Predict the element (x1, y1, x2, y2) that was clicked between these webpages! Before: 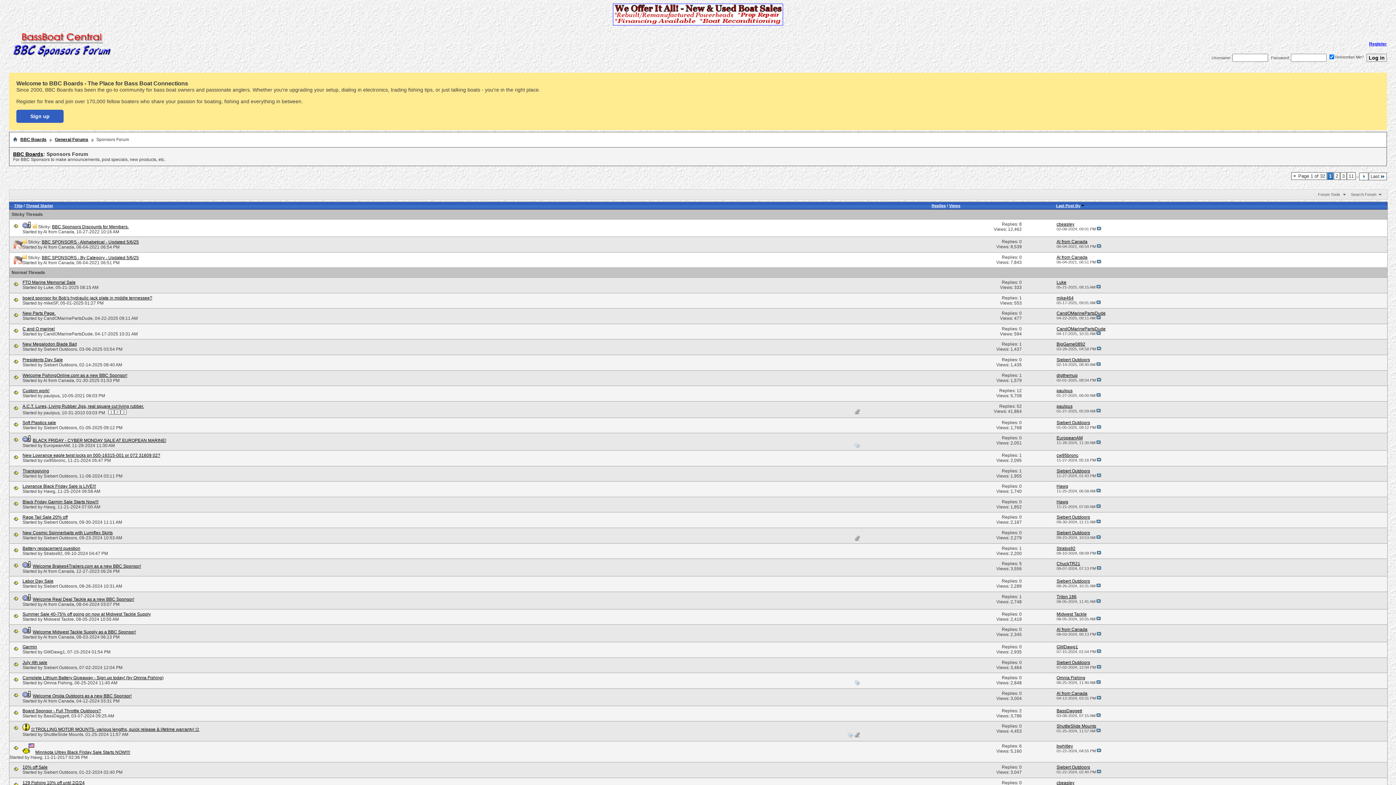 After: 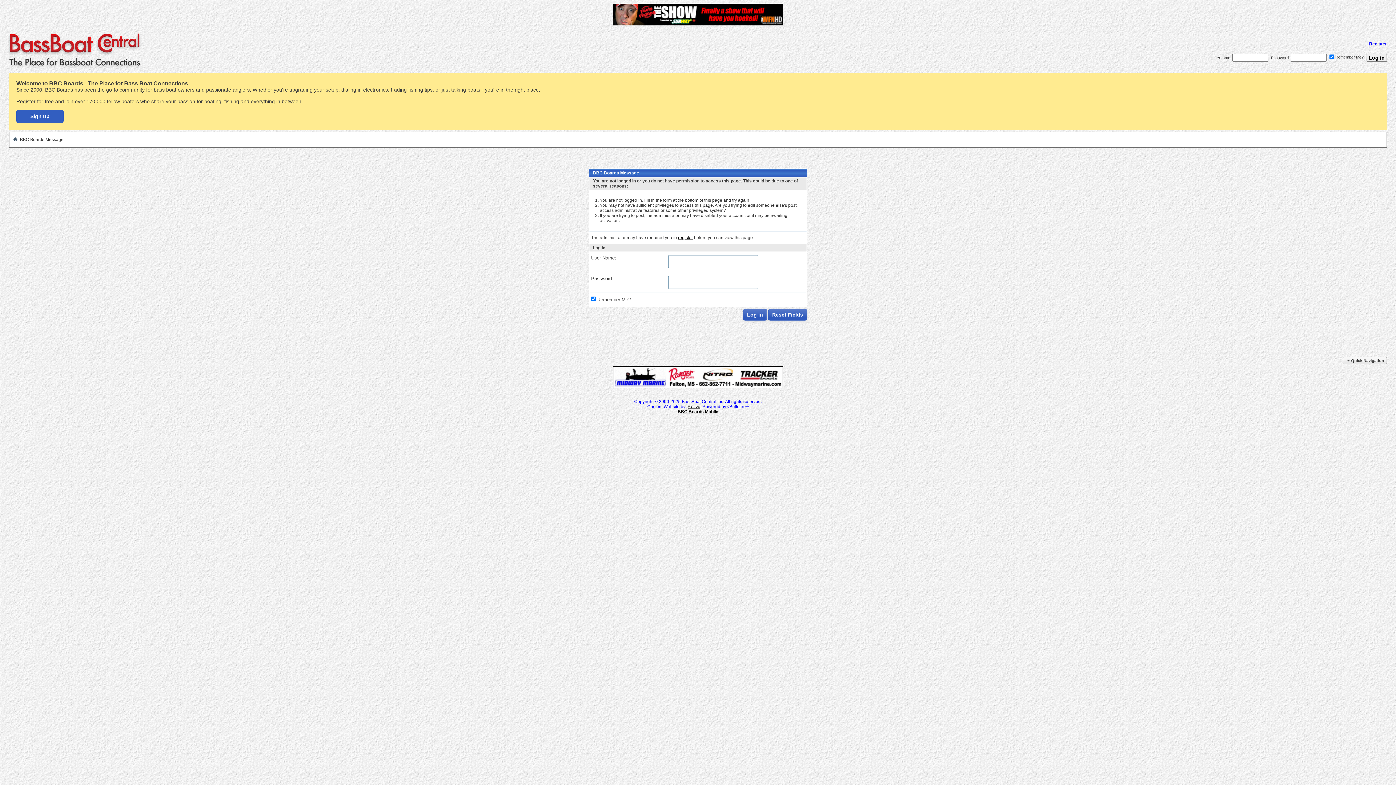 Action: label: Siebert Outdoors bbox: (43, 584, 77, 589)